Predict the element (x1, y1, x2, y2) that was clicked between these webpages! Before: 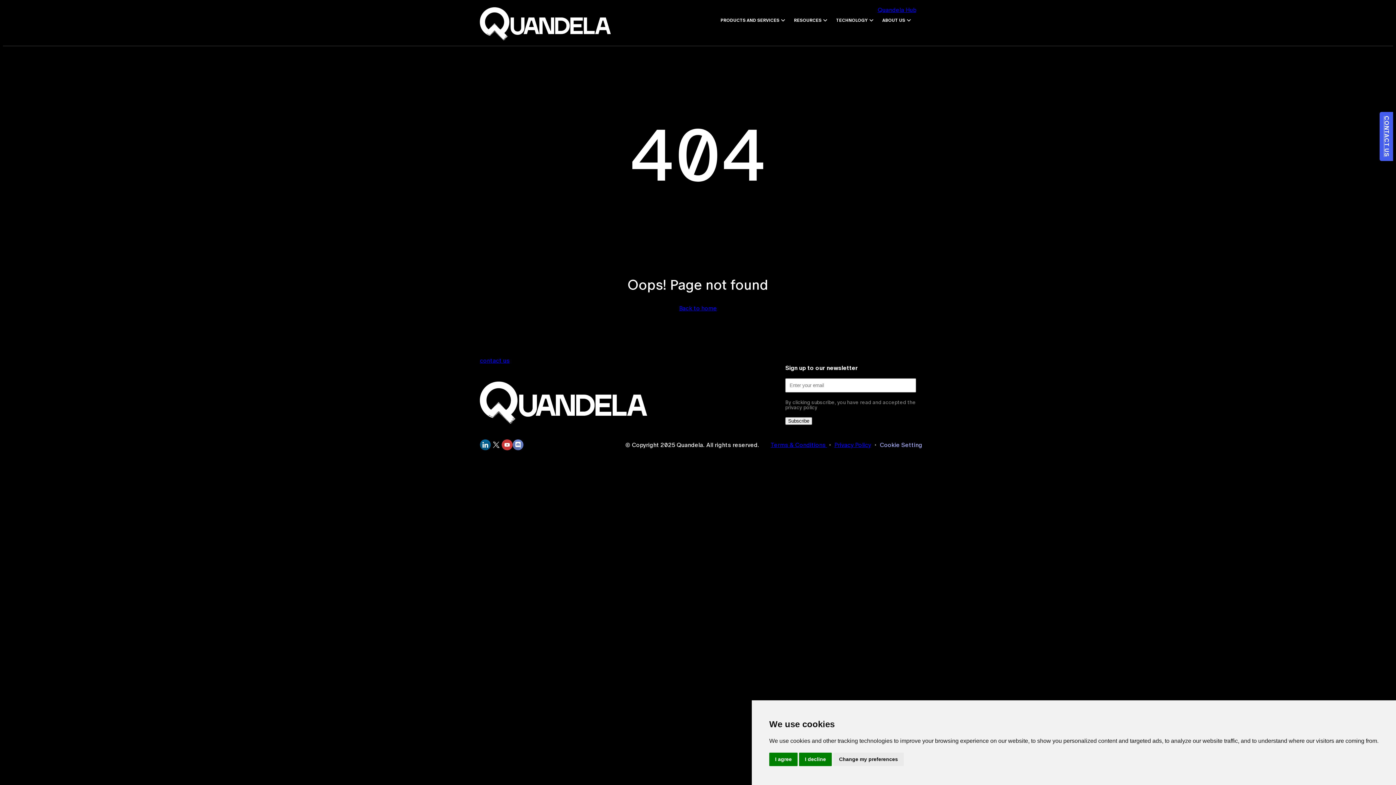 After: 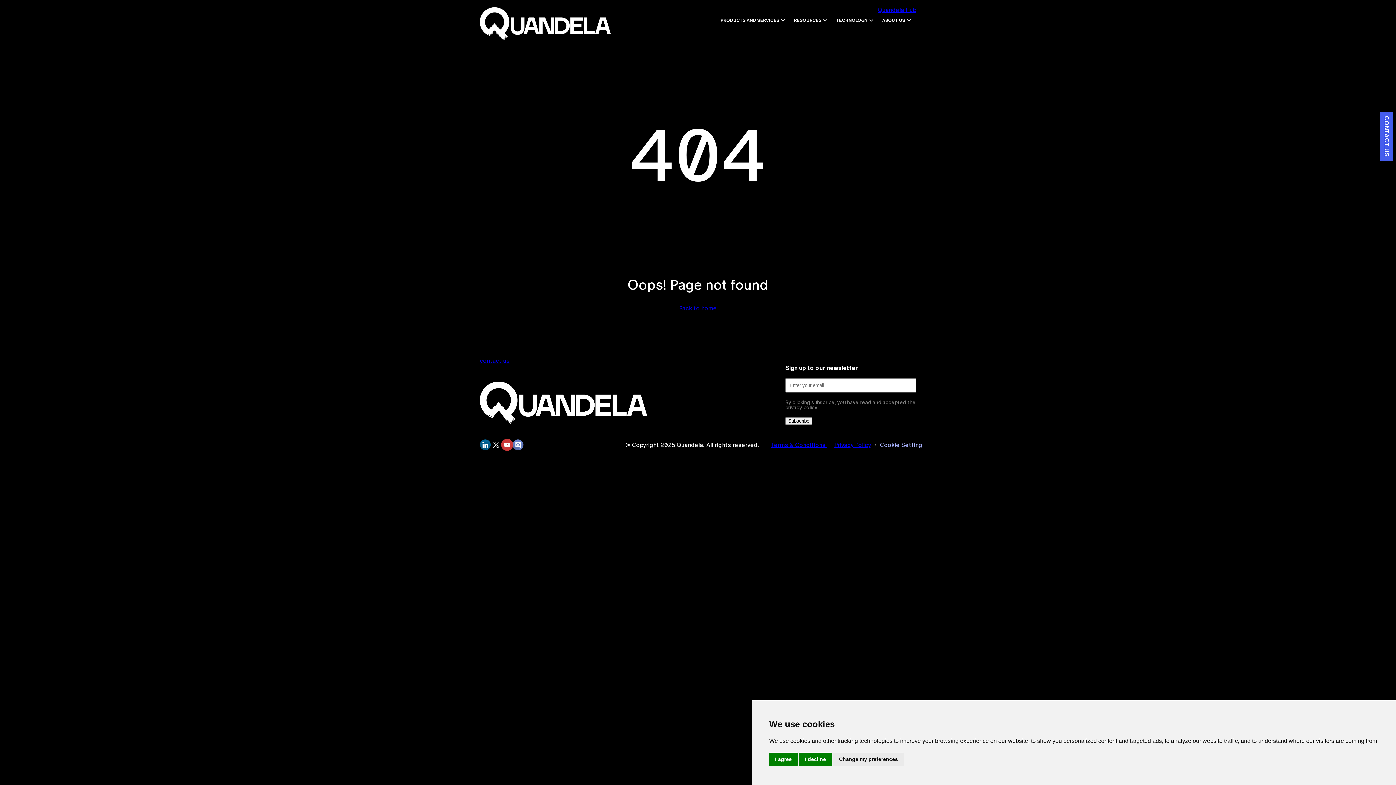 Action: bbox: (501, 445, 512, 451)